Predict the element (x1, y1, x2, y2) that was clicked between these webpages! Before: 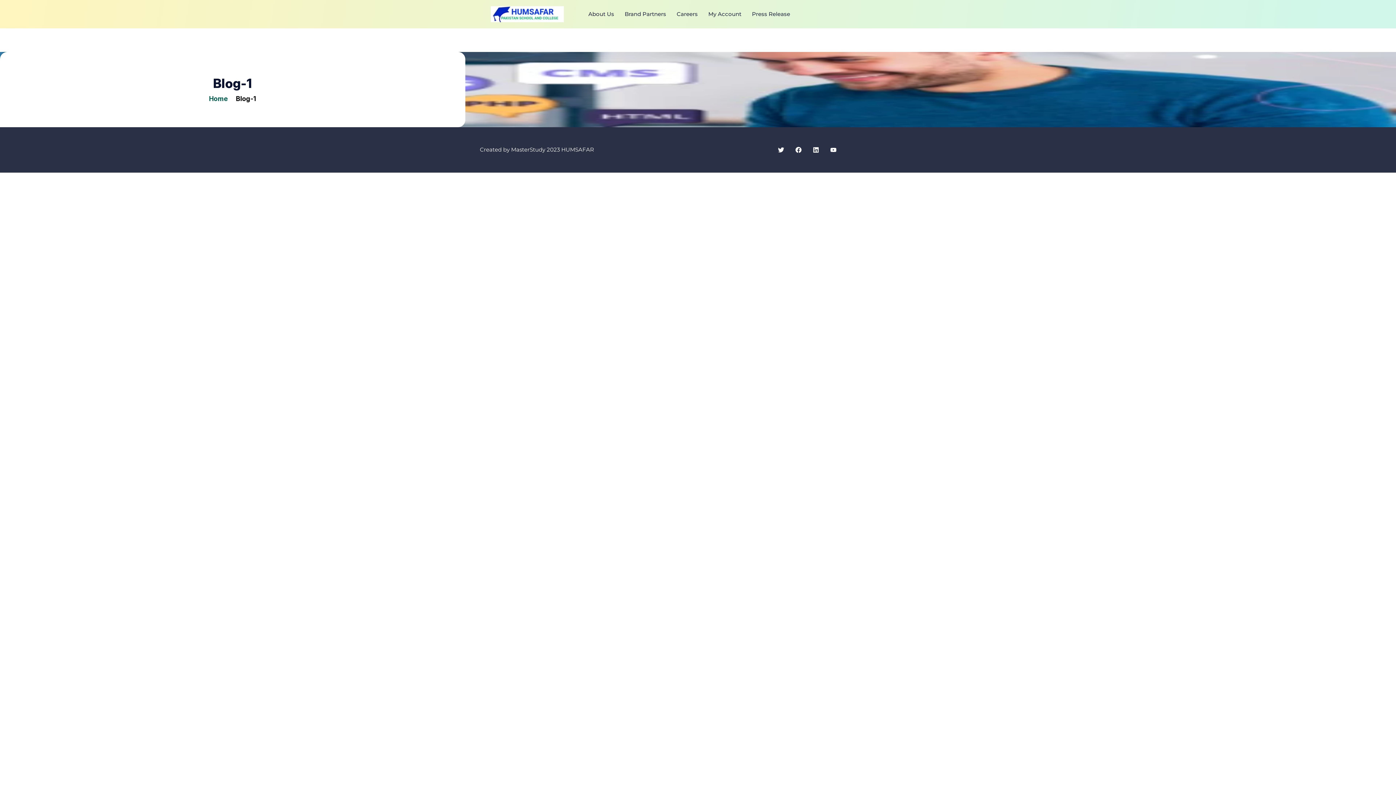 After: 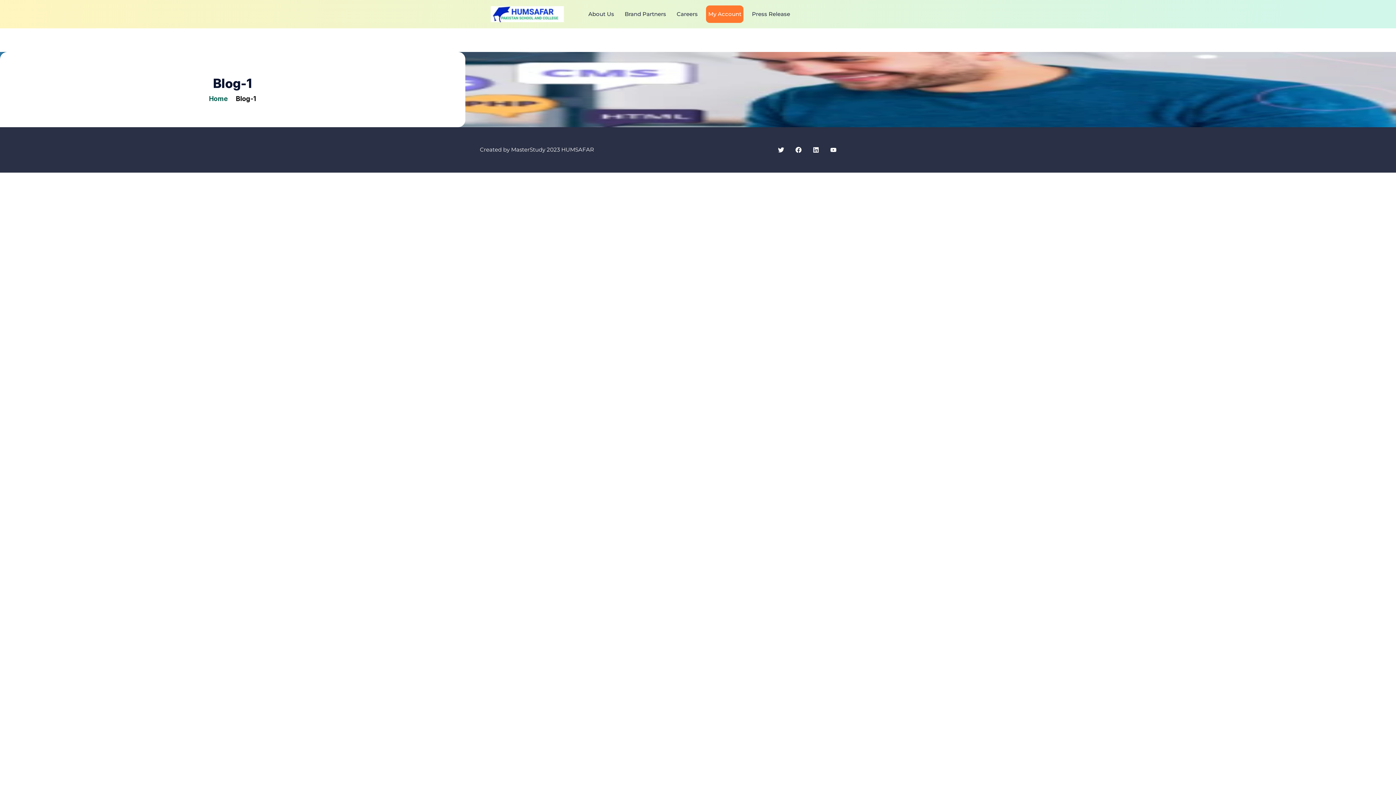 Action: bbox: (706, 5, 743, 22) label: My Account